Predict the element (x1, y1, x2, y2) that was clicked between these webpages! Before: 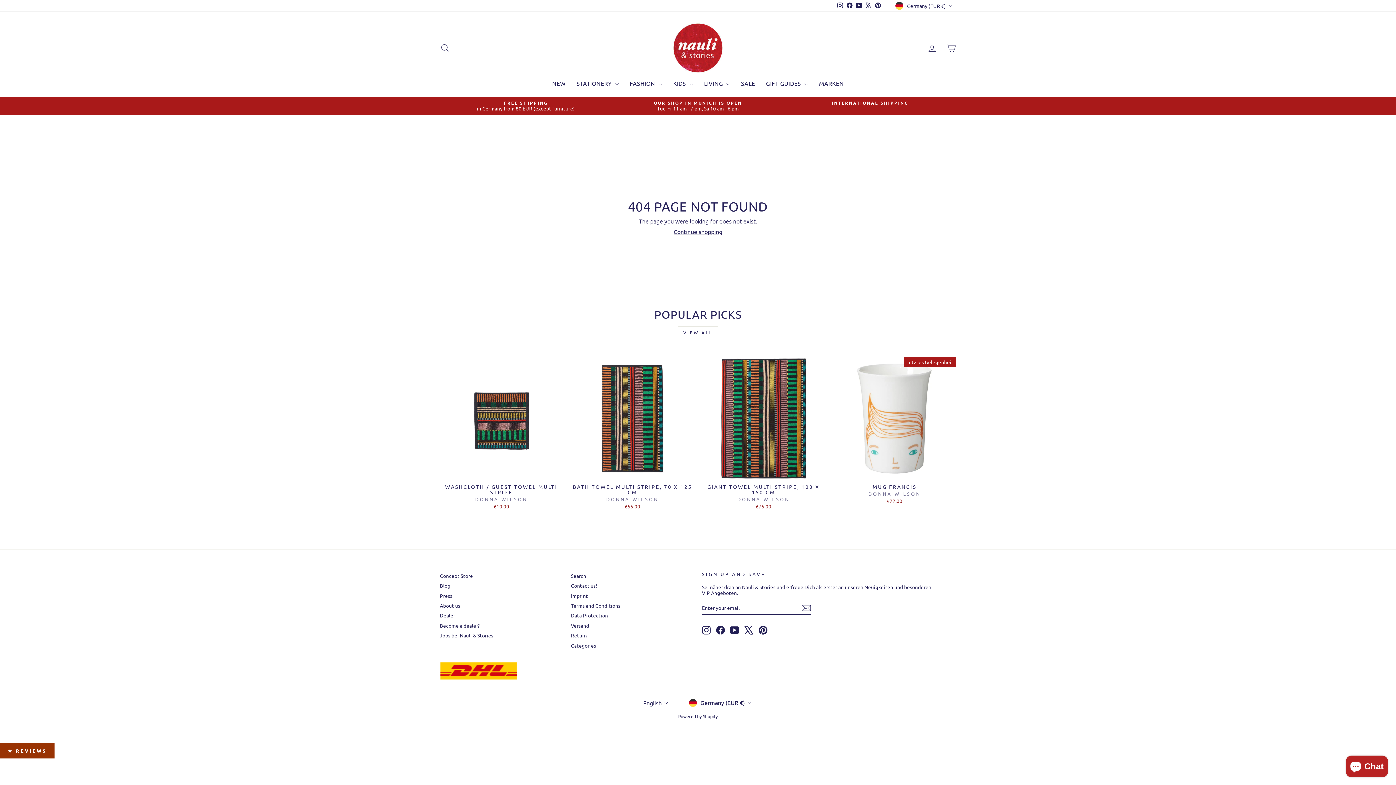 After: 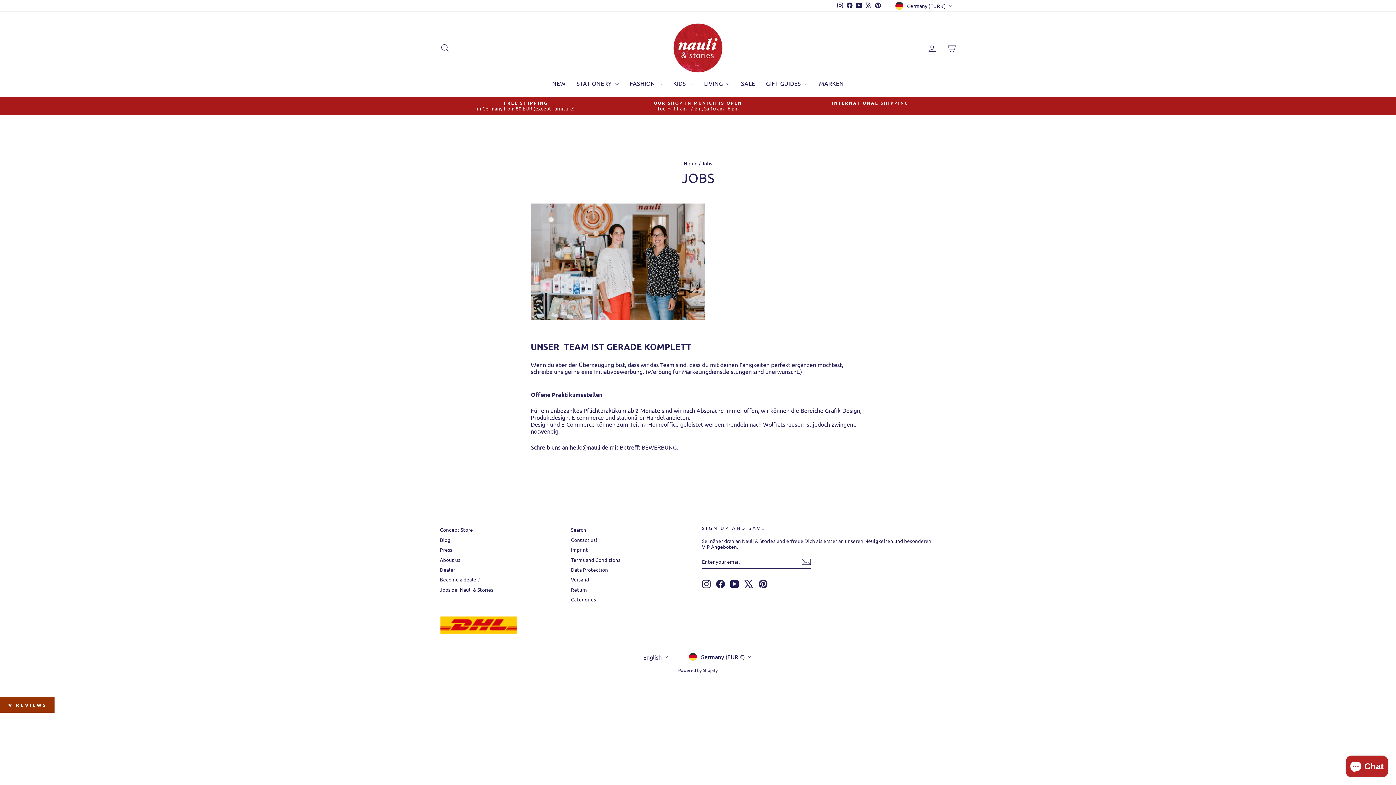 Action: bbox: (440, 631, 493, 640) label: Jobs bei Nauli & Stories